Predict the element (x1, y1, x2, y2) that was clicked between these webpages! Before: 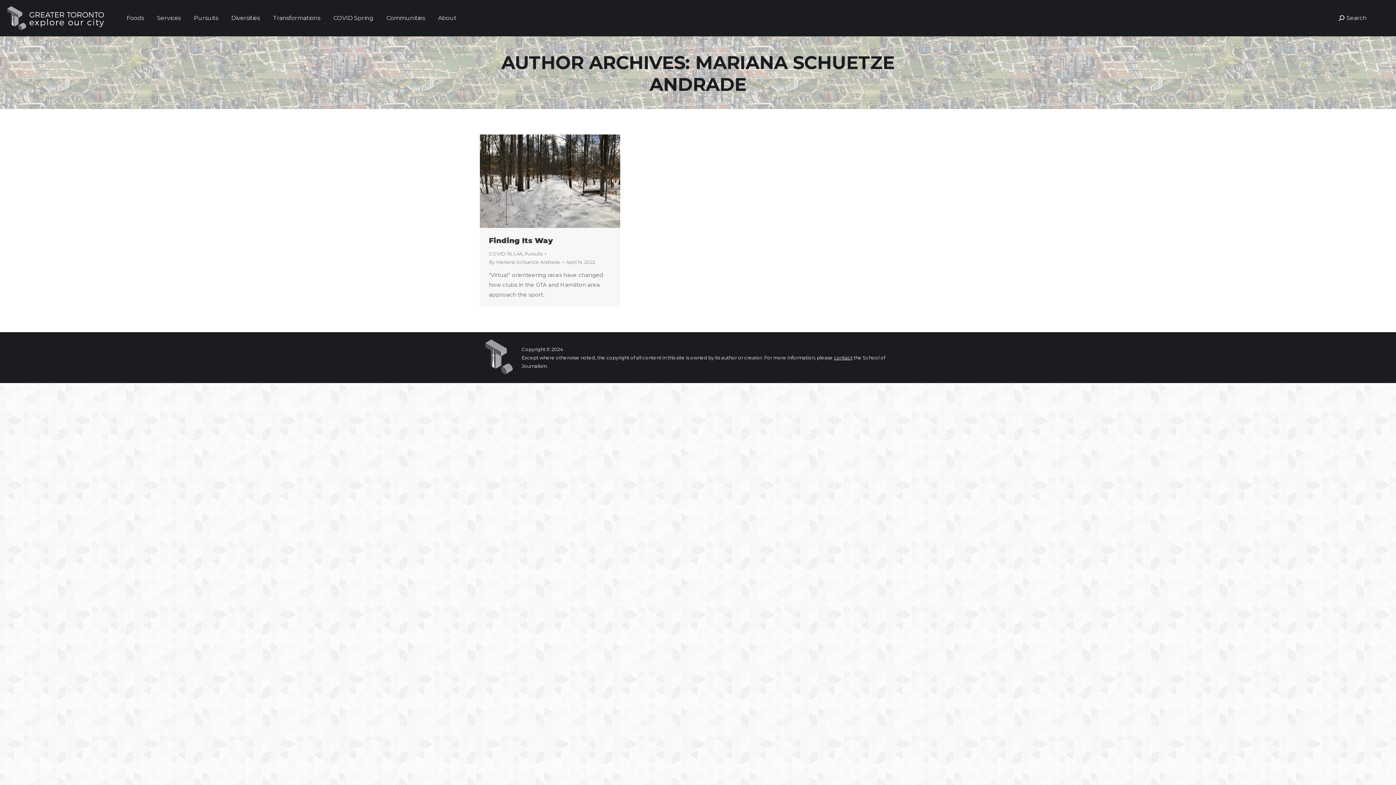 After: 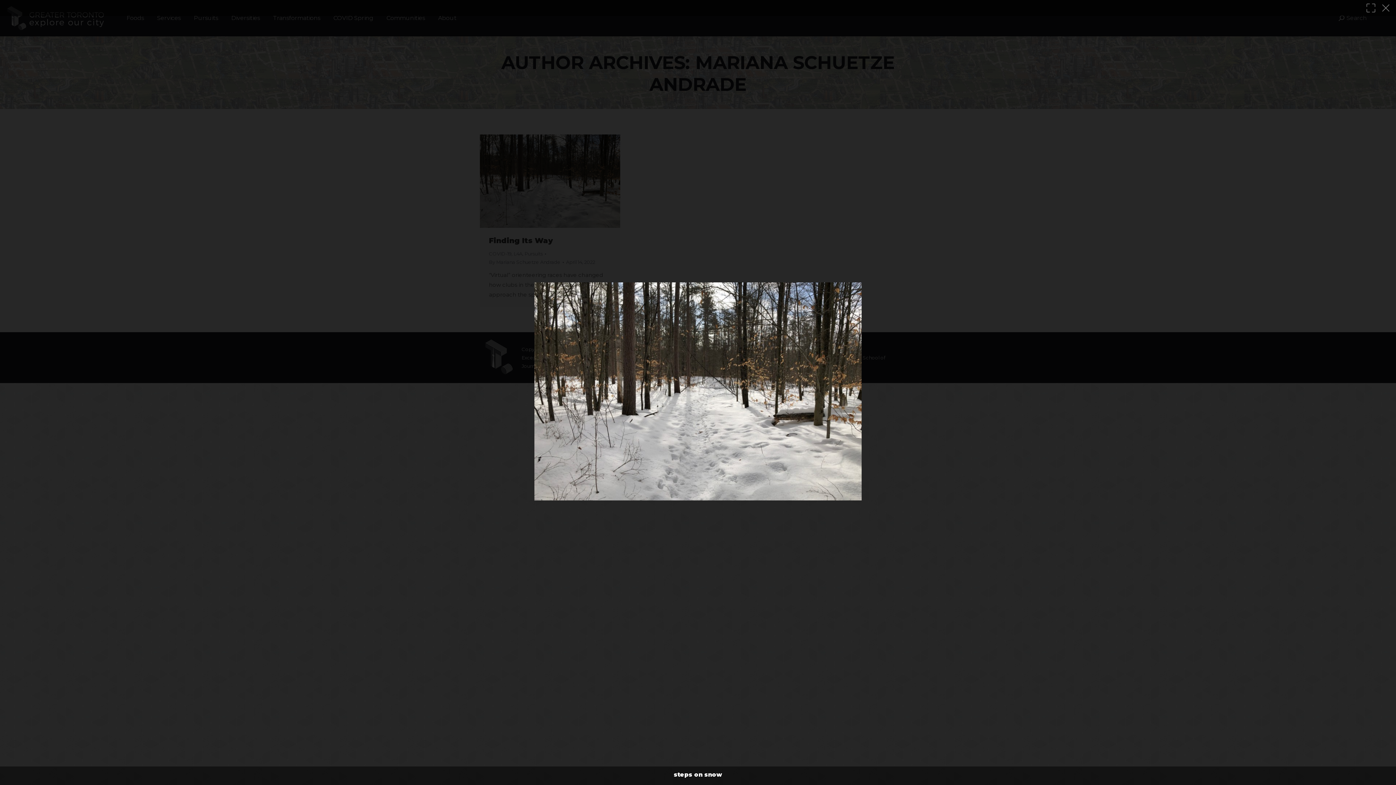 Action: label: Portfolio zoom icon bbox: (532, 173, 548, 189)